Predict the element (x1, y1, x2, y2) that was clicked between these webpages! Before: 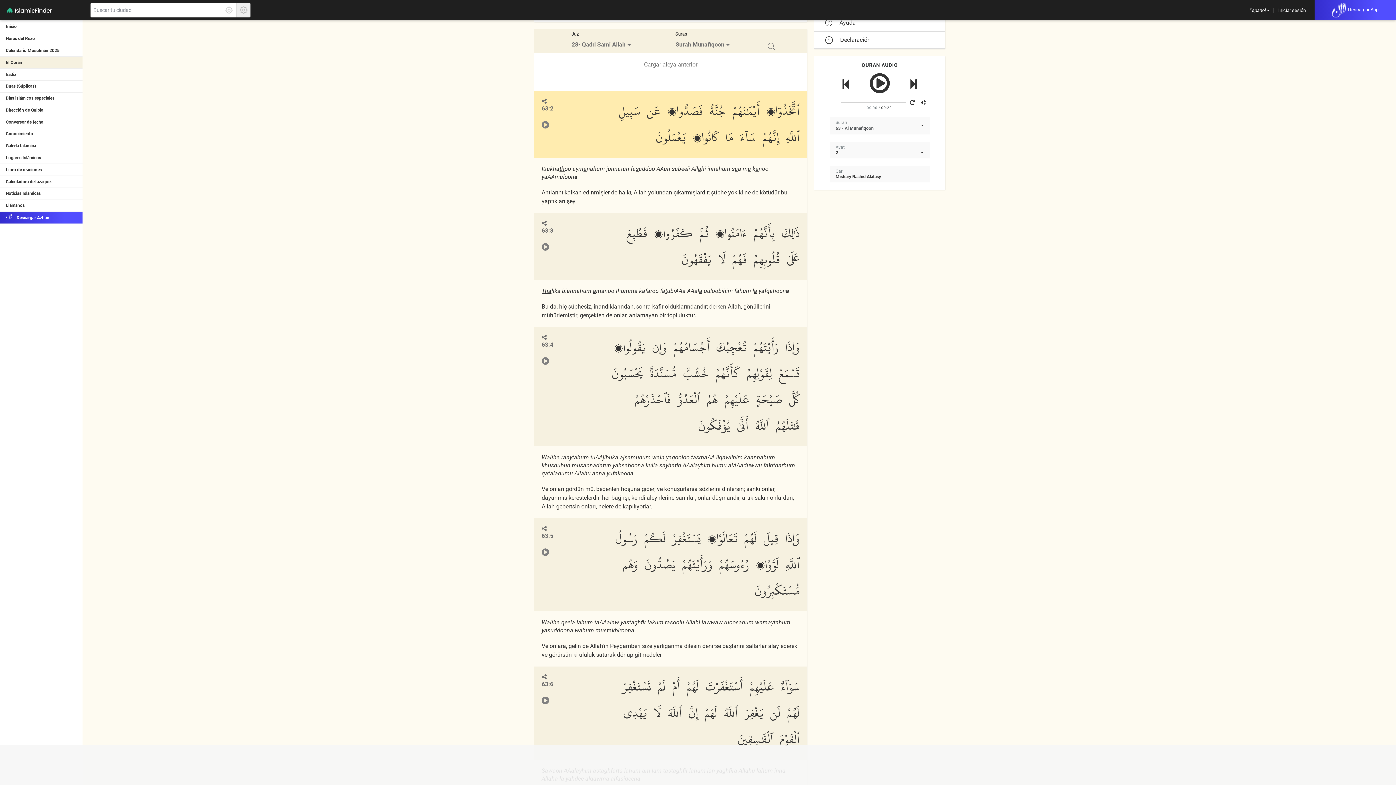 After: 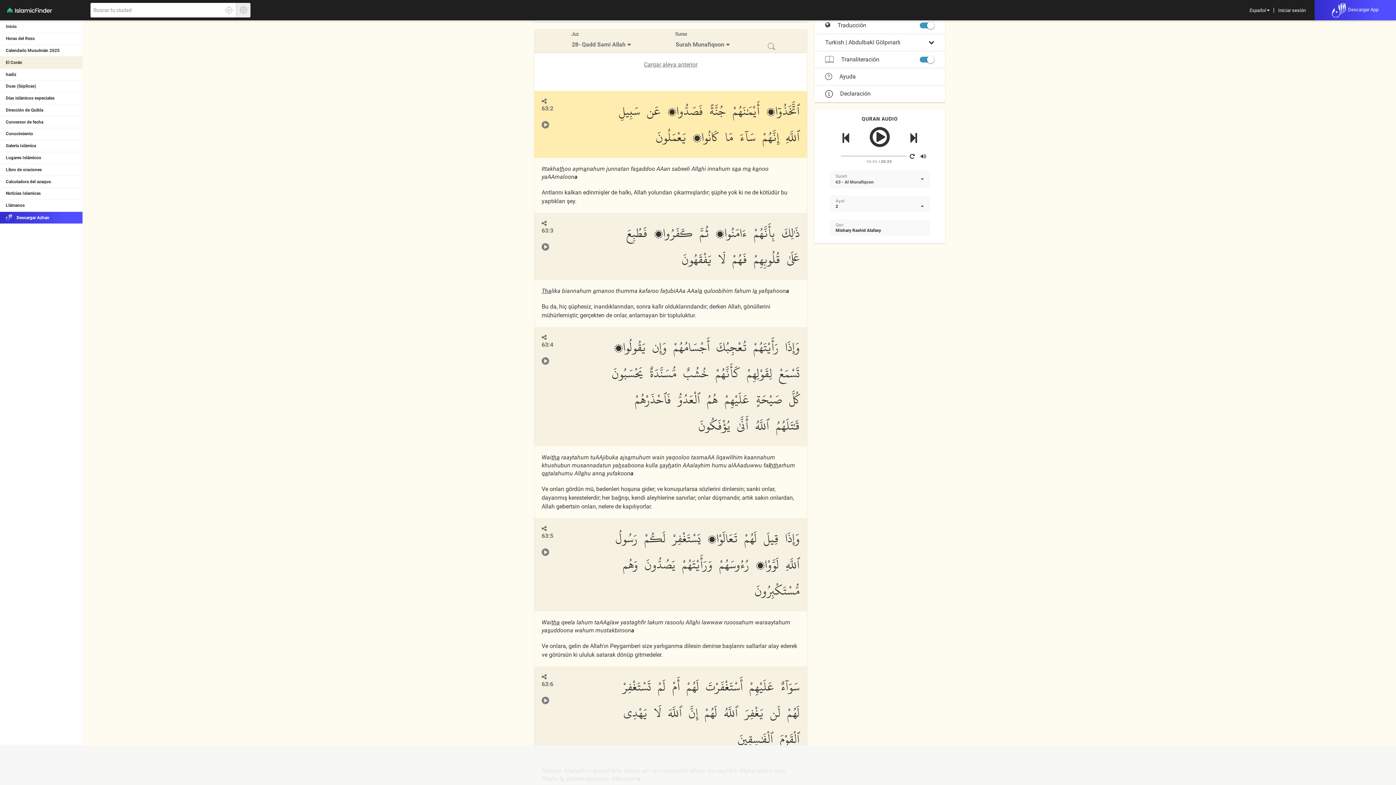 Action: label: 63:2 bbox: (541, 105, 553, 112)